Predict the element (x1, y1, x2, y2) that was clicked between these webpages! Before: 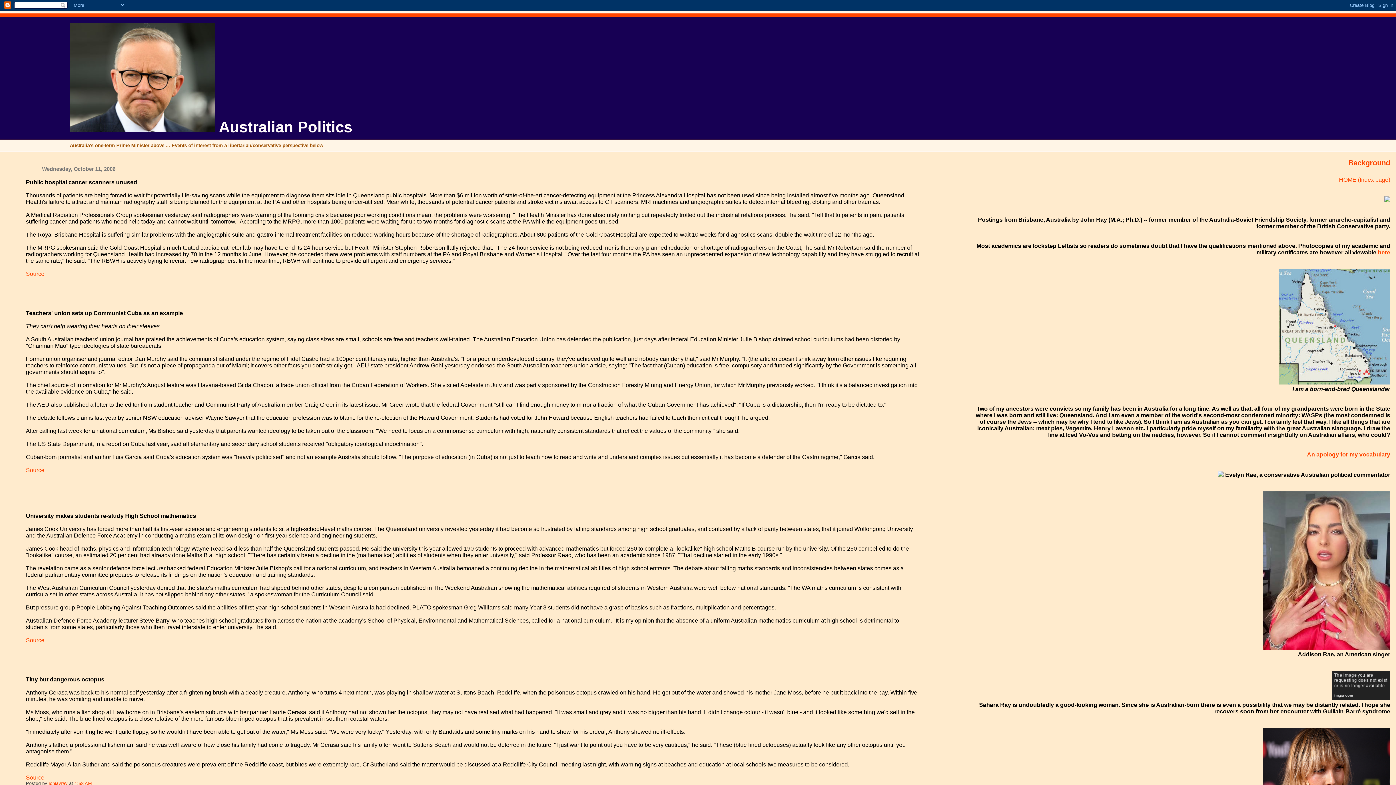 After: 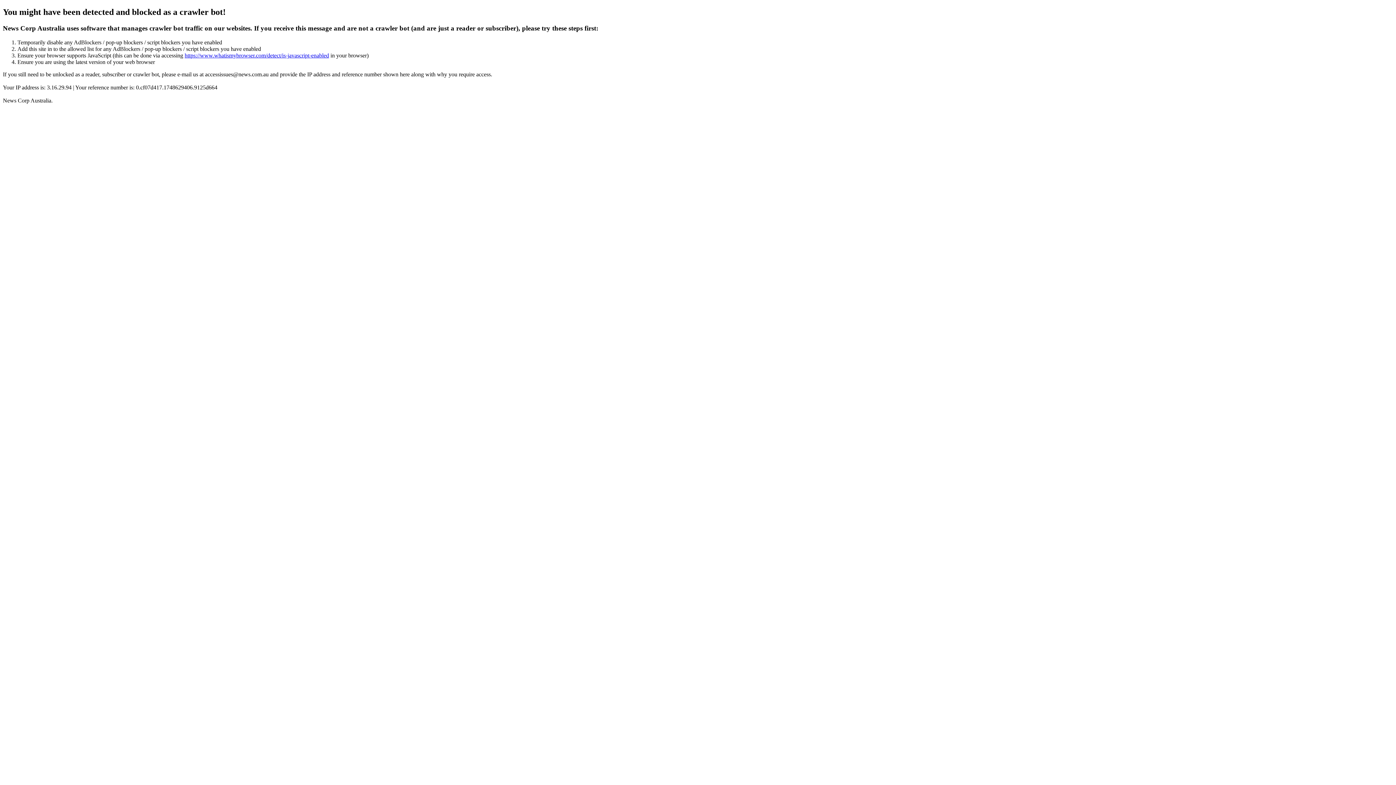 Action: label: Source bbox: (25, 774, 44, 781)